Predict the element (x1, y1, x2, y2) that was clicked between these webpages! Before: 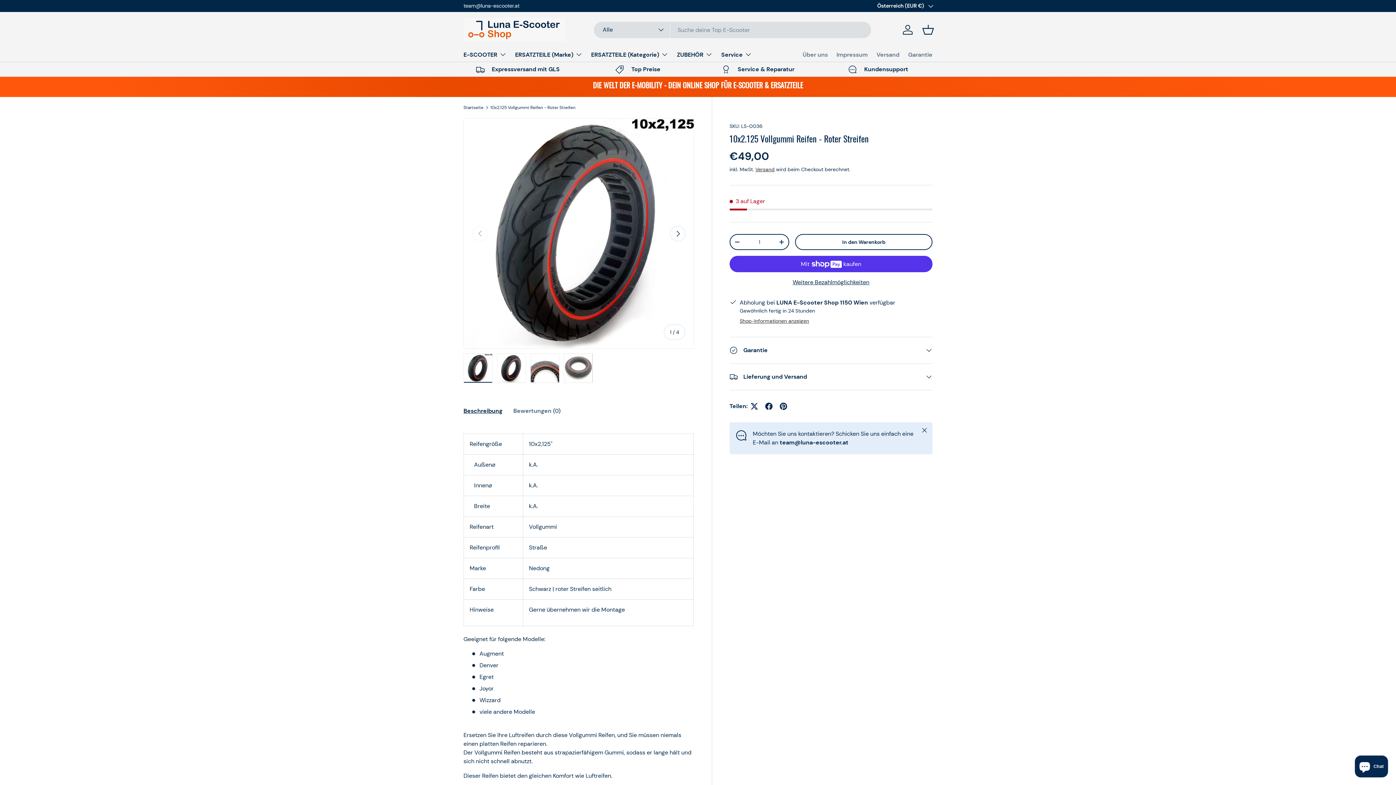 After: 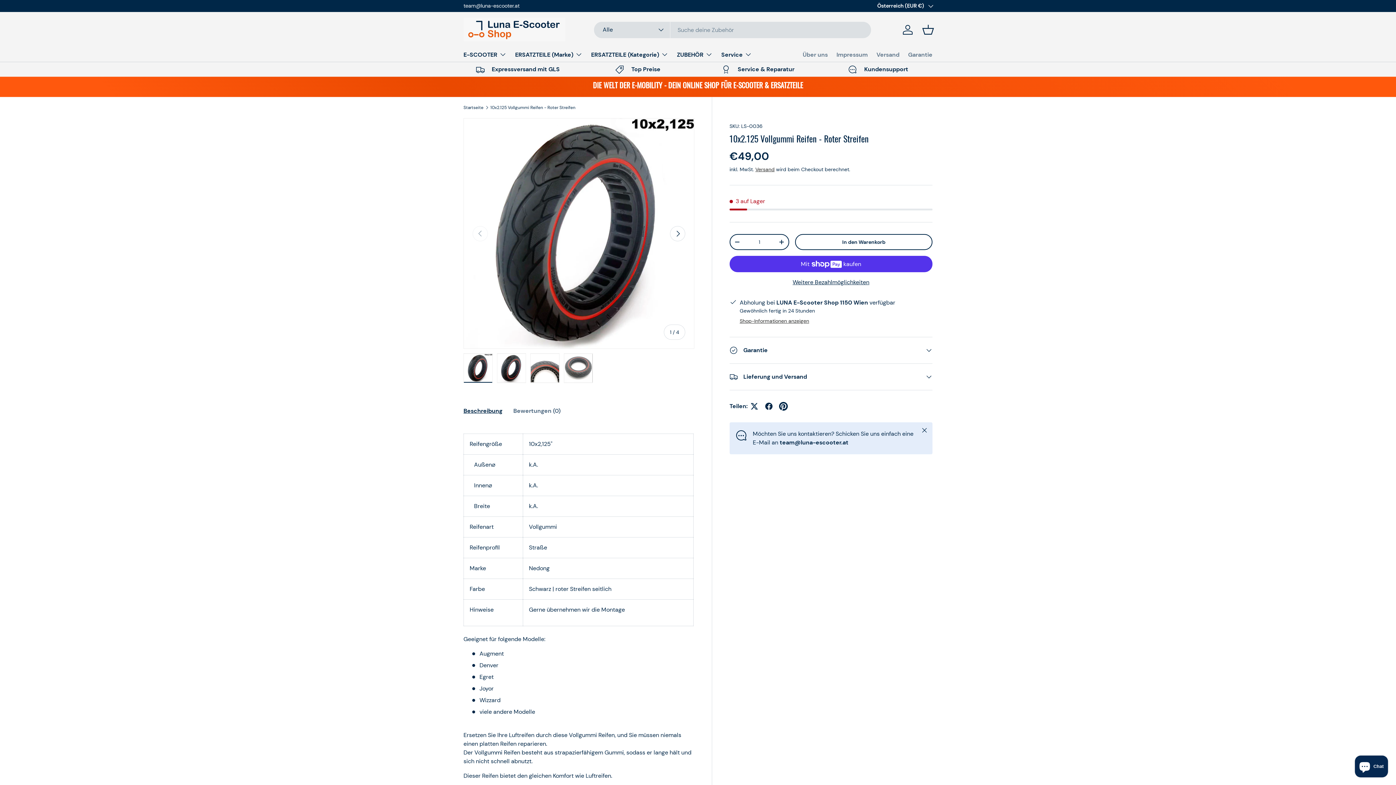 Action: bbox: (776, 399, 790, 413)